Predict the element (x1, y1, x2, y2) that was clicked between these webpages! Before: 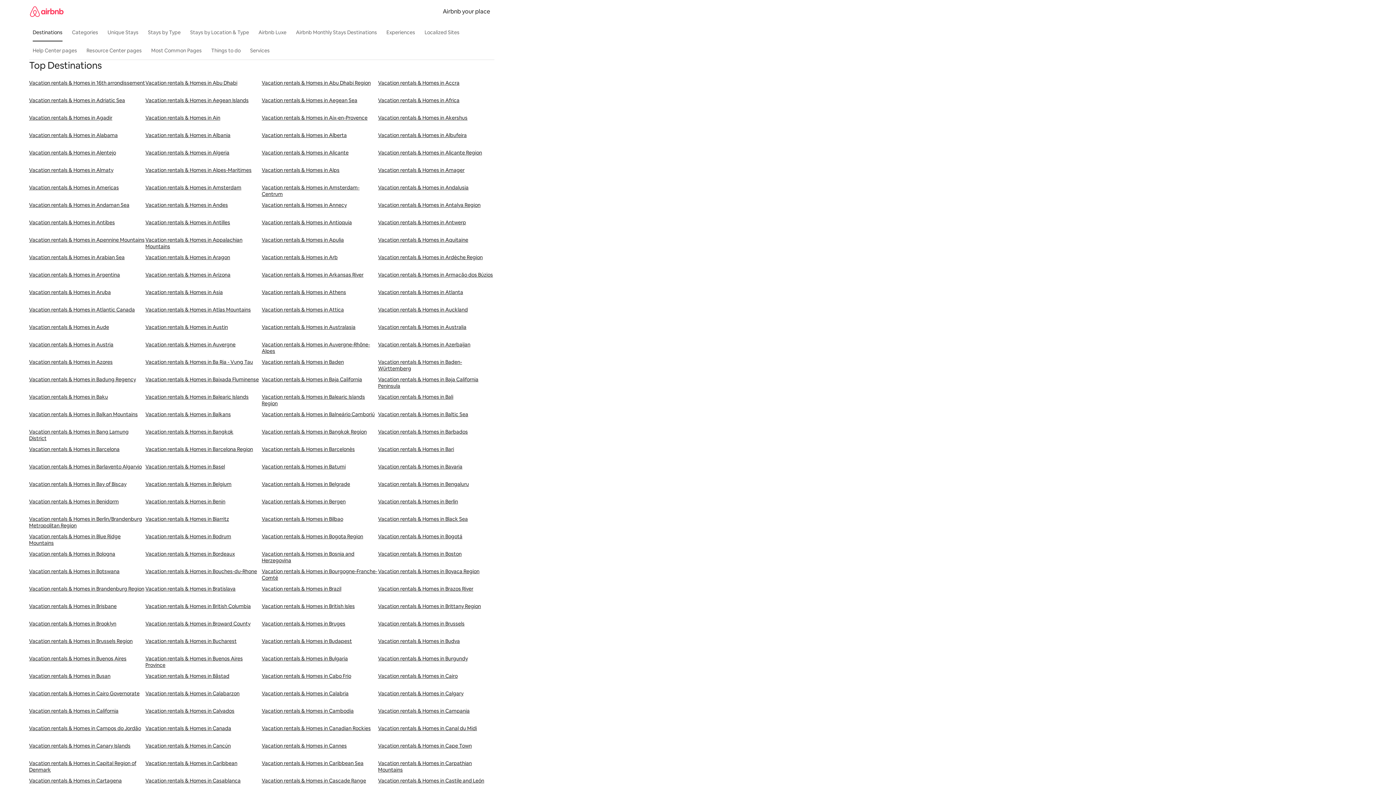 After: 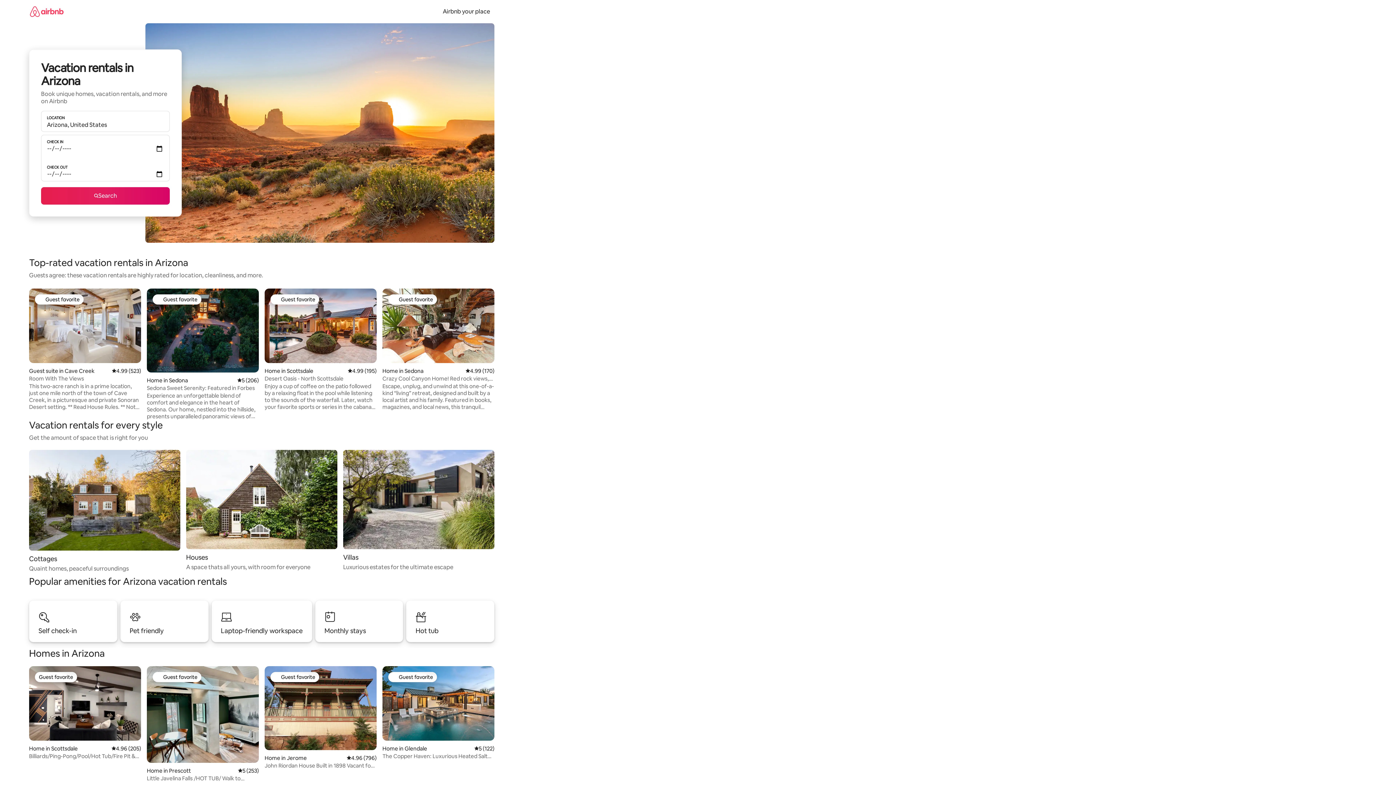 Action: bbox: (145, 271, 261, 289) label: Vacation rentals & Homes in Arizona